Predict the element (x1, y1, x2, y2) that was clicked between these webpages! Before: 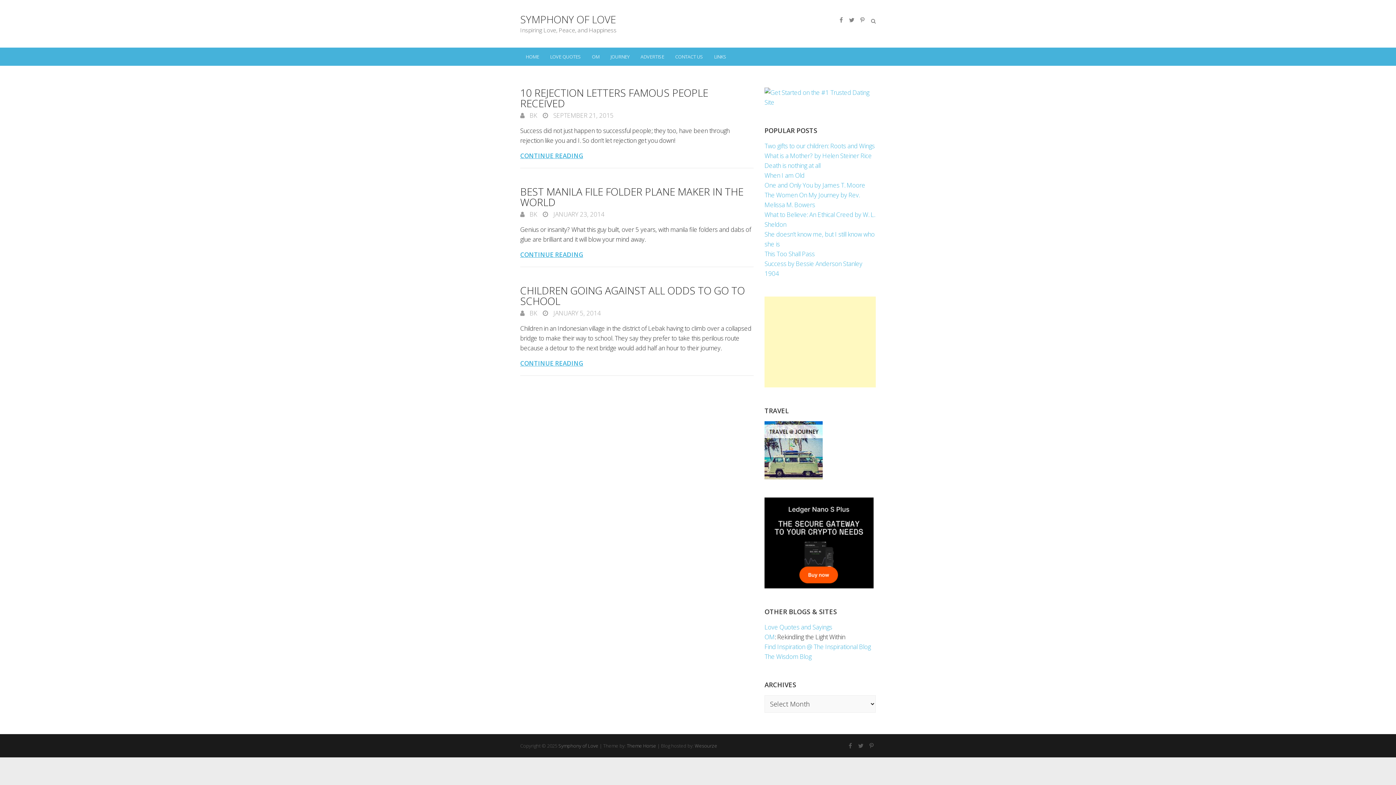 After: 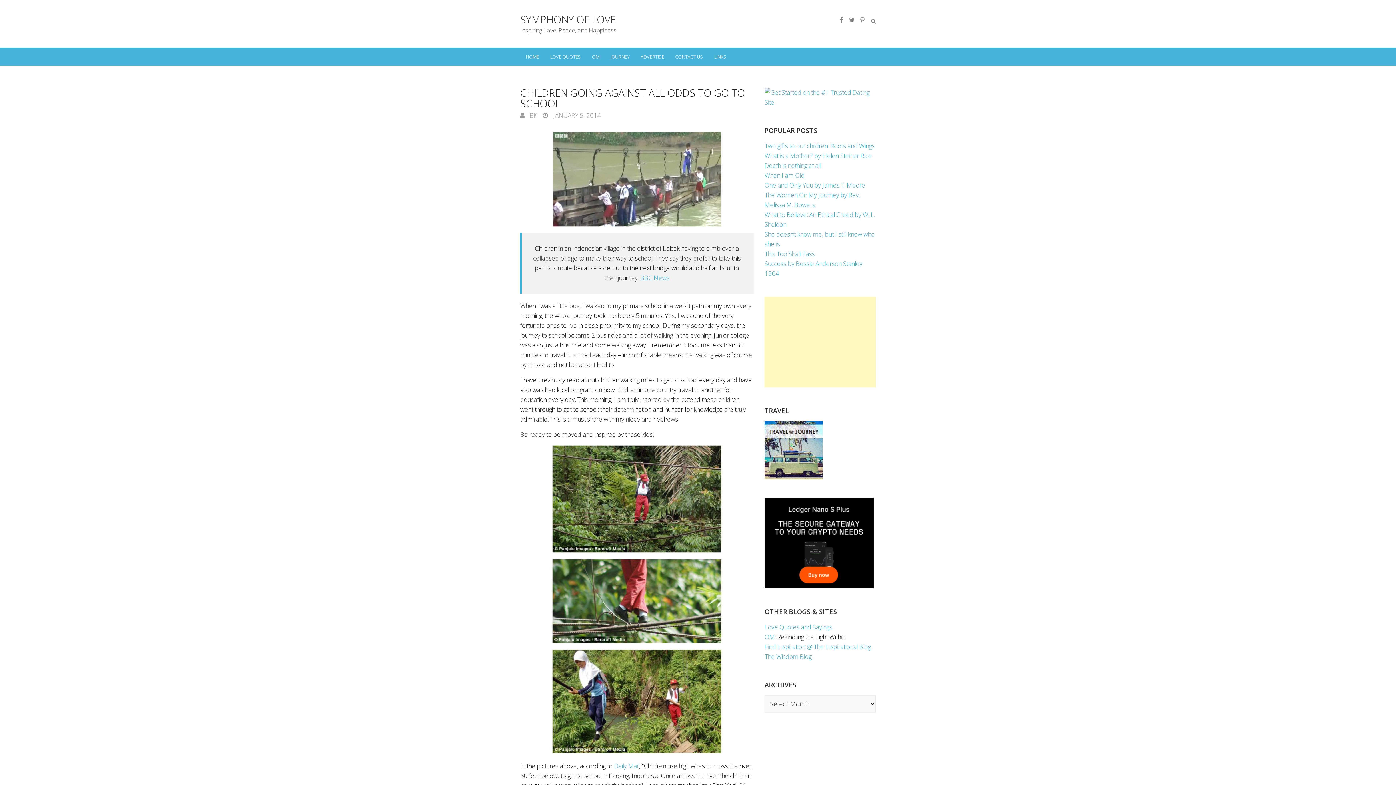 Action: label:  JANUARY 5, 2014 bbox: (542, 309, 601, 317)